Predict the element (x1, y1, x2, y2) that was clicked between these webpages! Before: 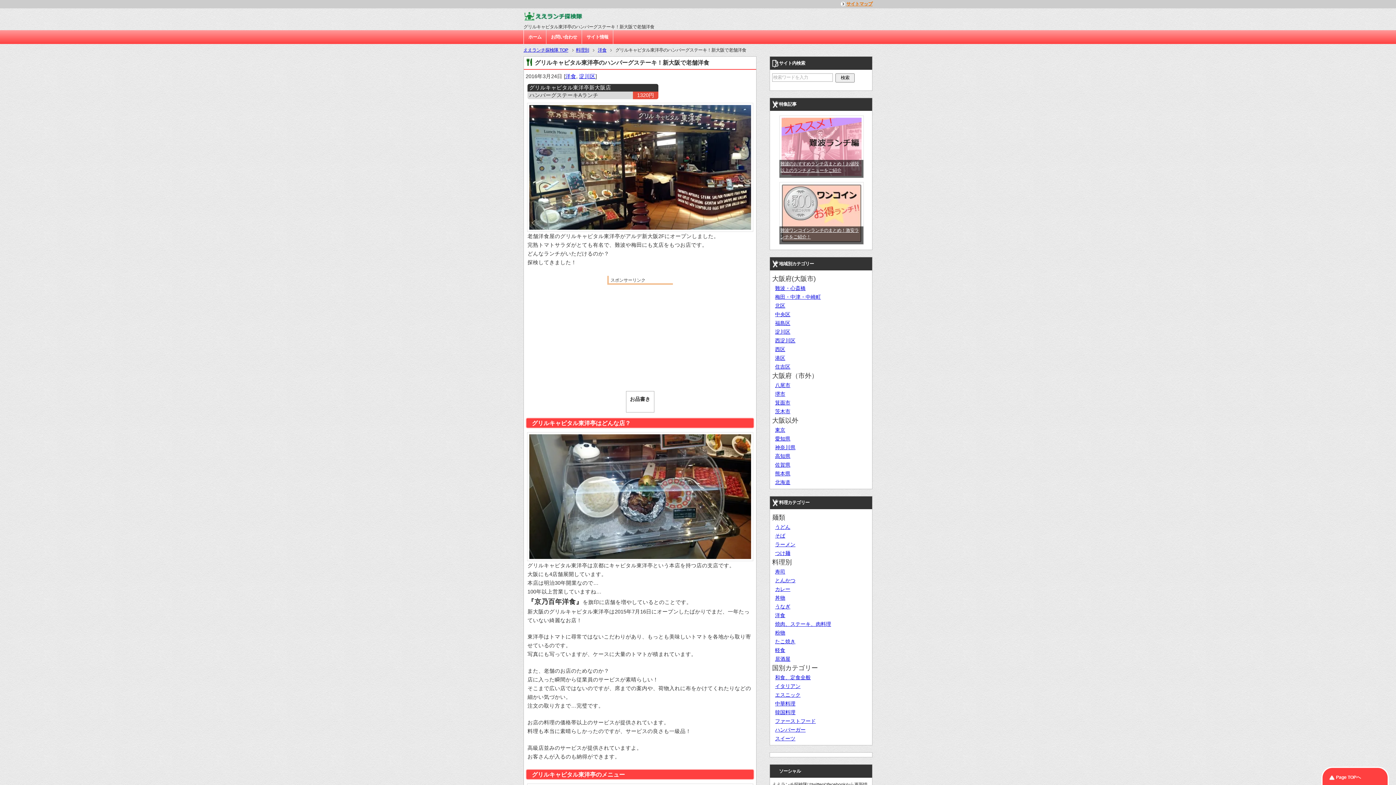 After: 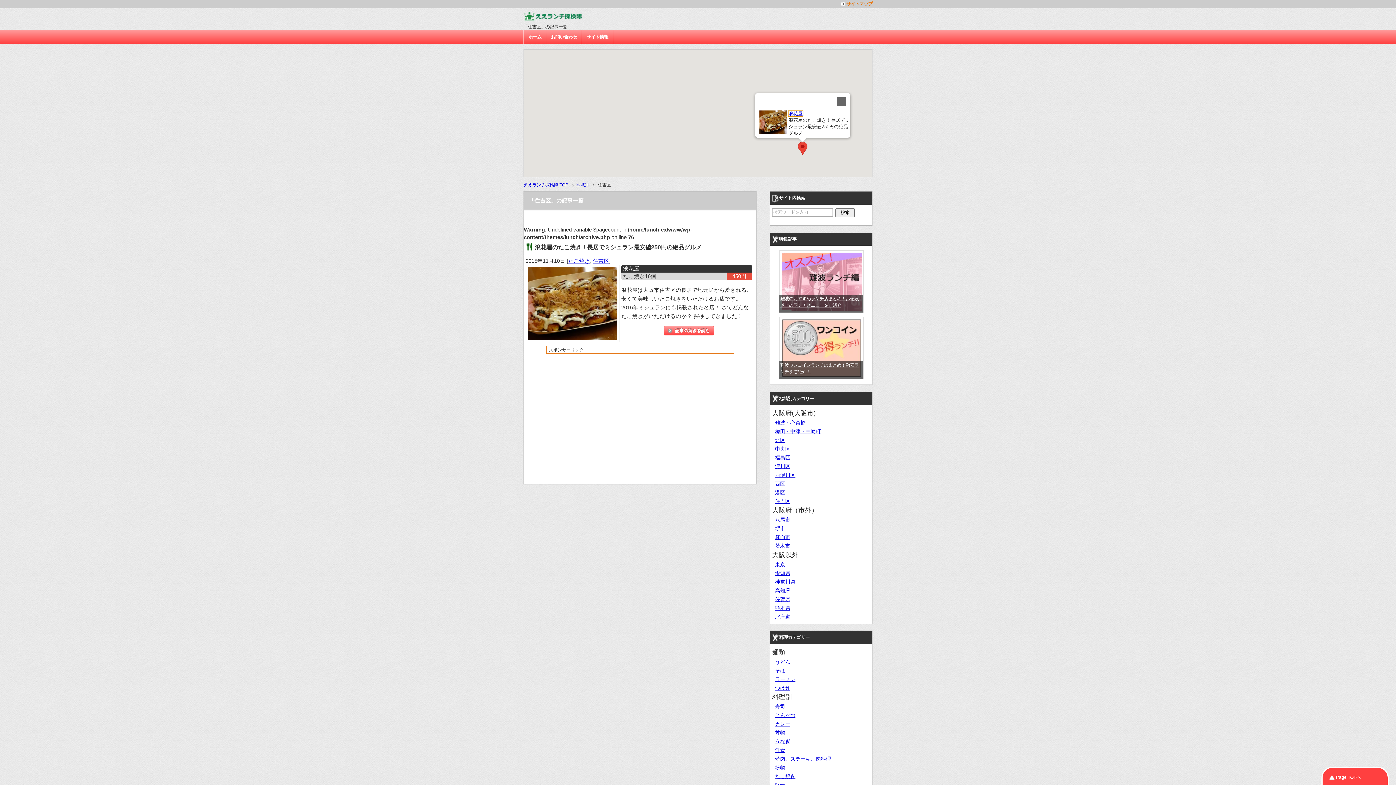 Action: label: 住吉区 bbox: (775, 363, 790, 369)